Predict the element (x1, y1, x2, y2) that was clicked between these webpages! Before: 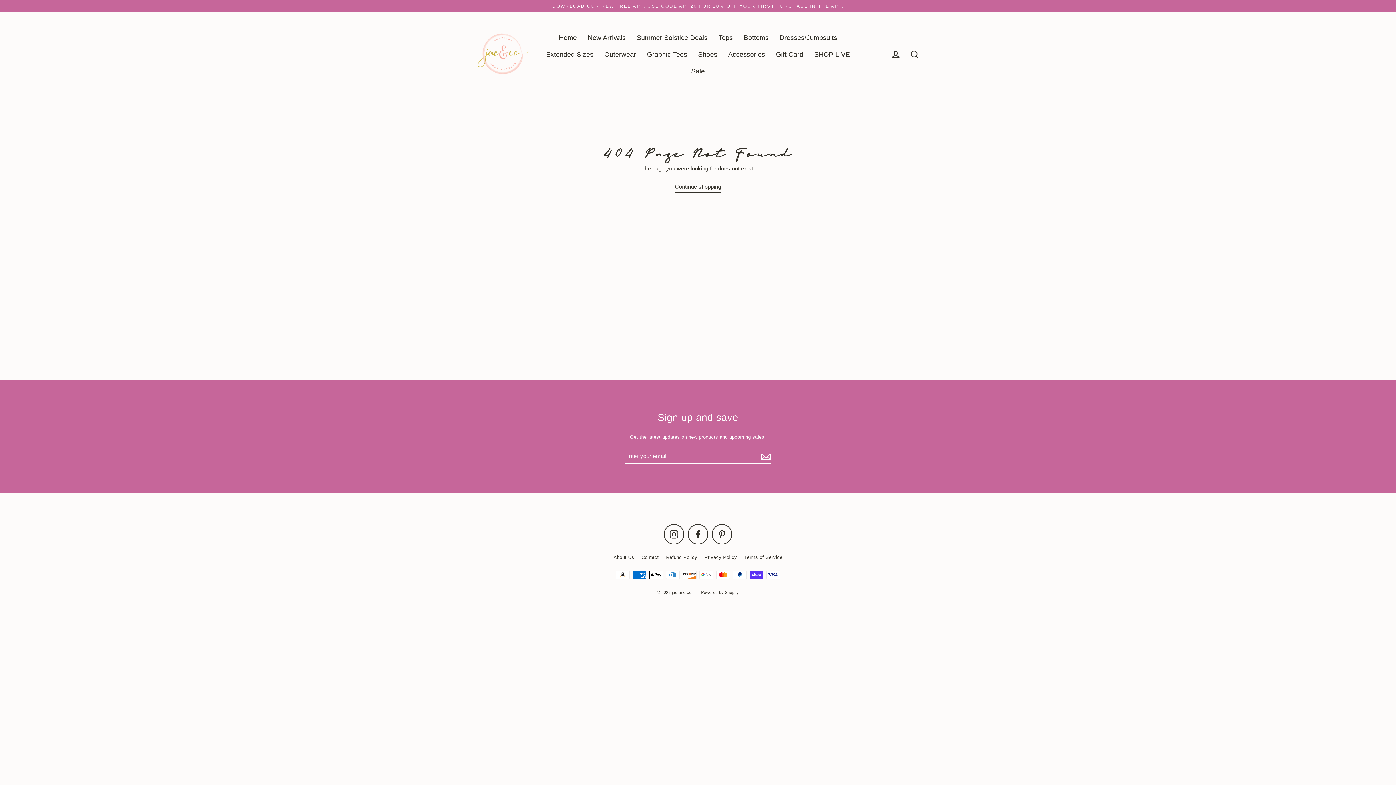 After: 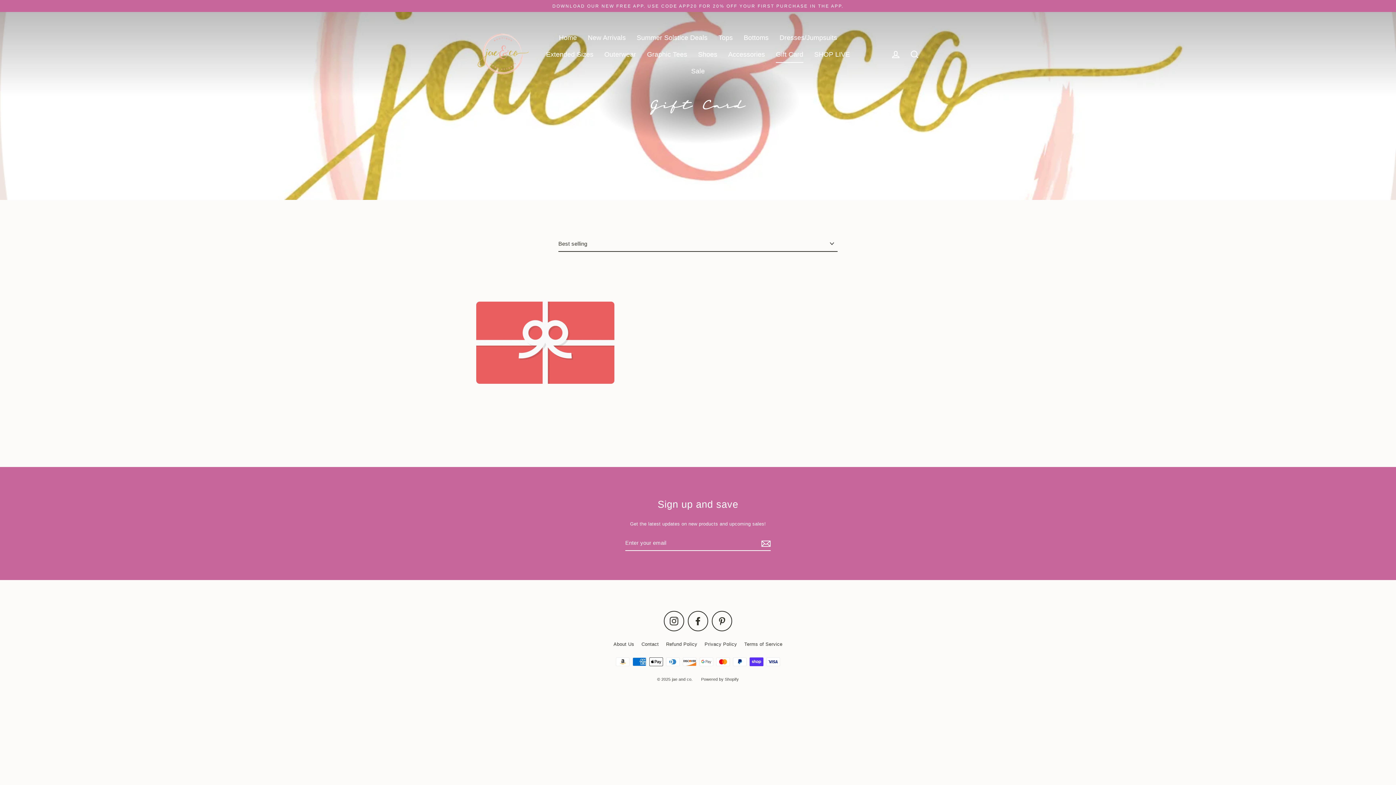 Action: label: Gift Card bbox: (770, 46, 808, 62)